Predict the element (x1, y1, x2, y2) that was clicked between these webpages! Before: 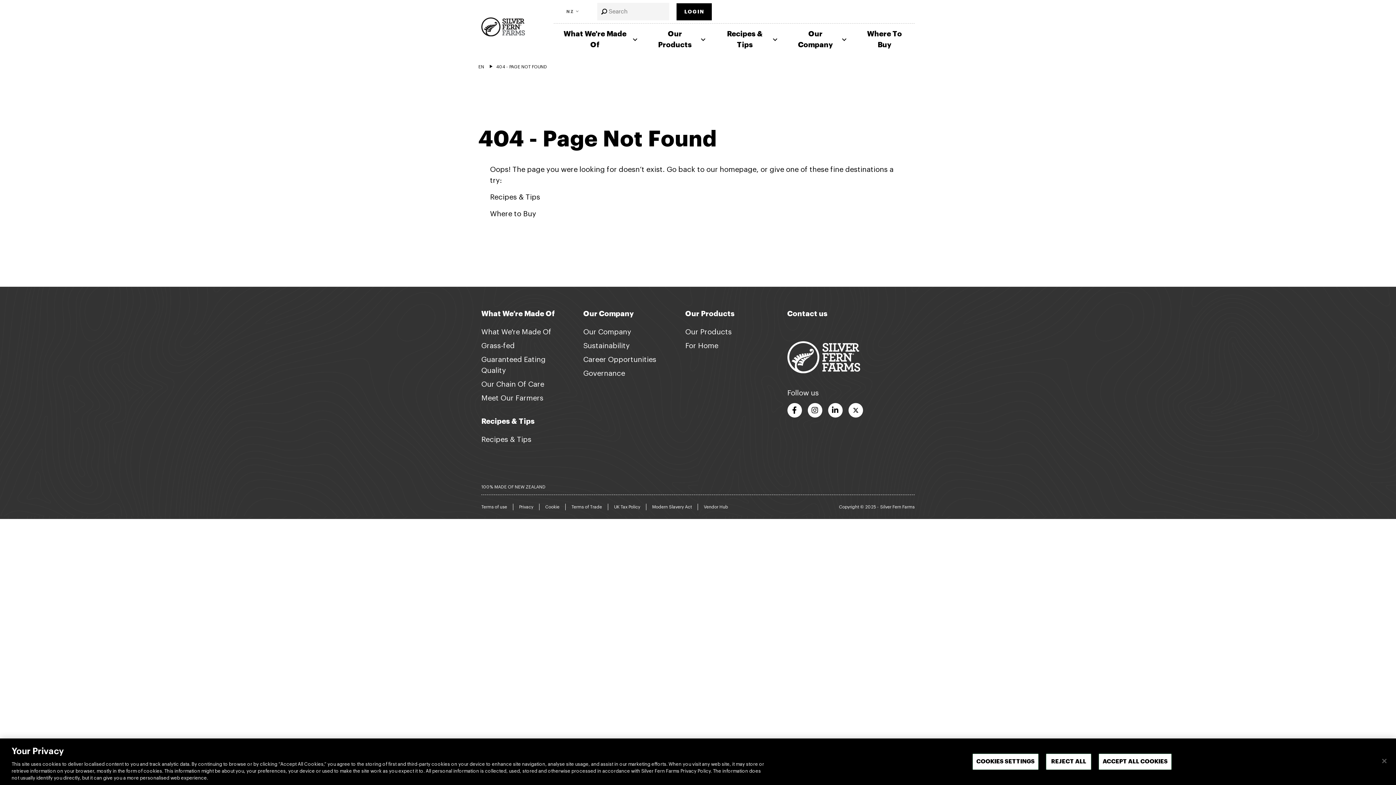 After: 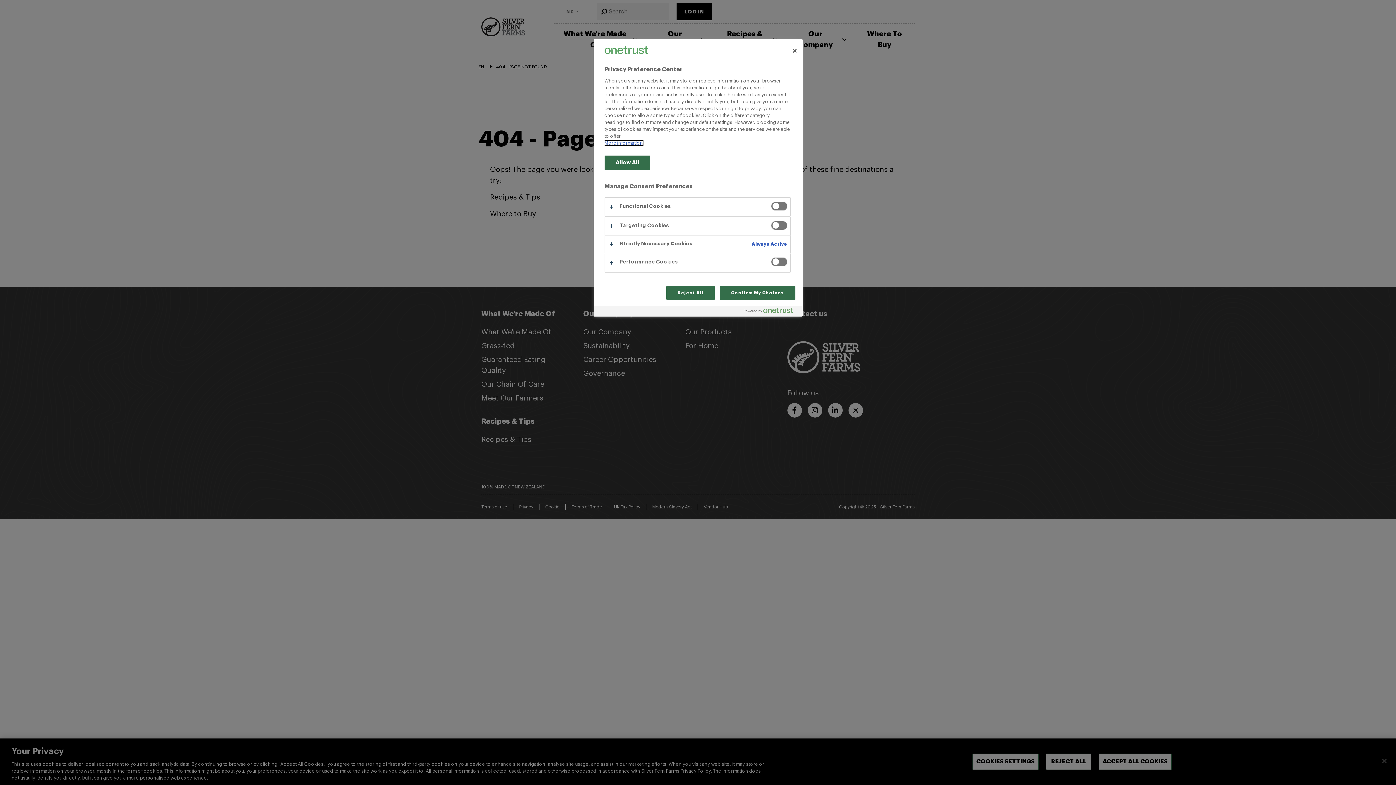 Action: label: COOKIES SETTINGS bbox: (972, 760, 1038, 776)